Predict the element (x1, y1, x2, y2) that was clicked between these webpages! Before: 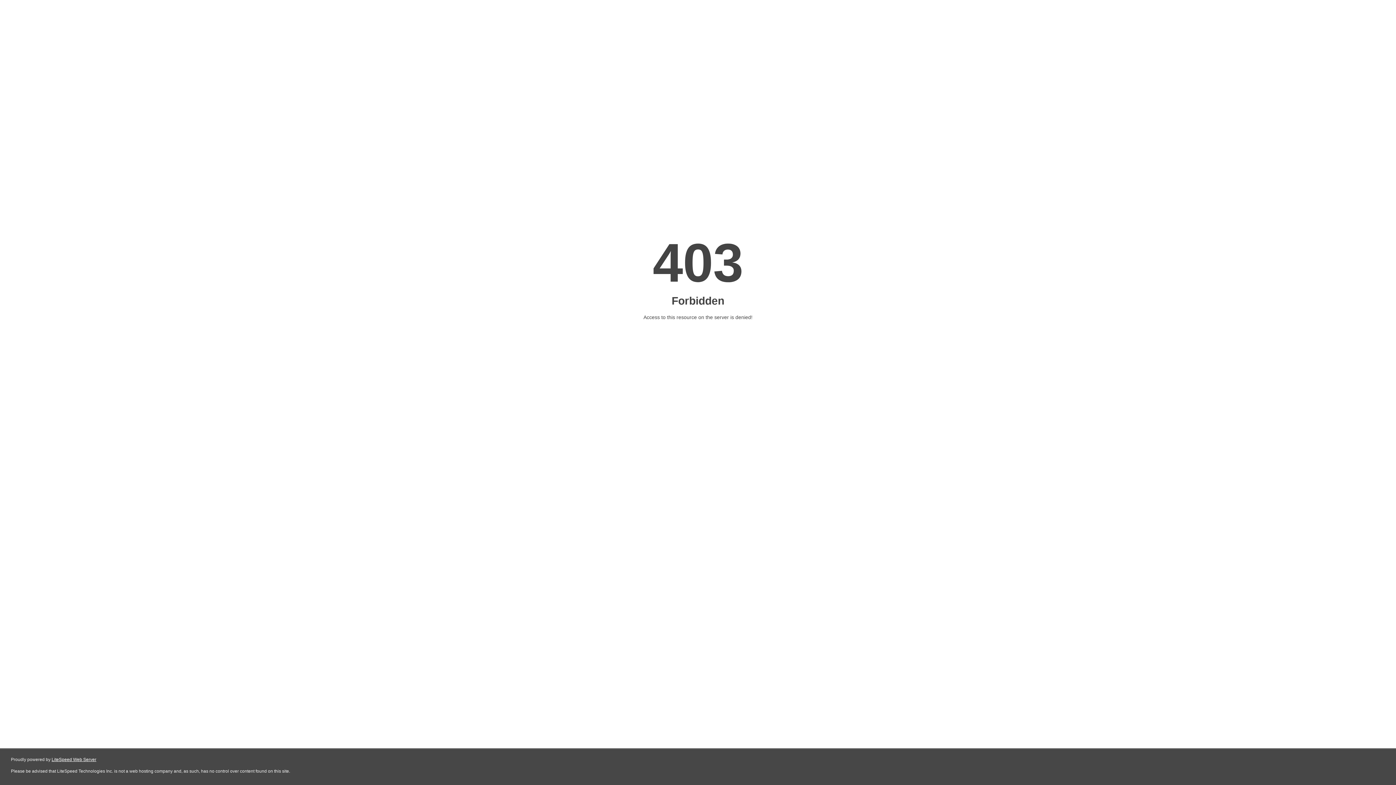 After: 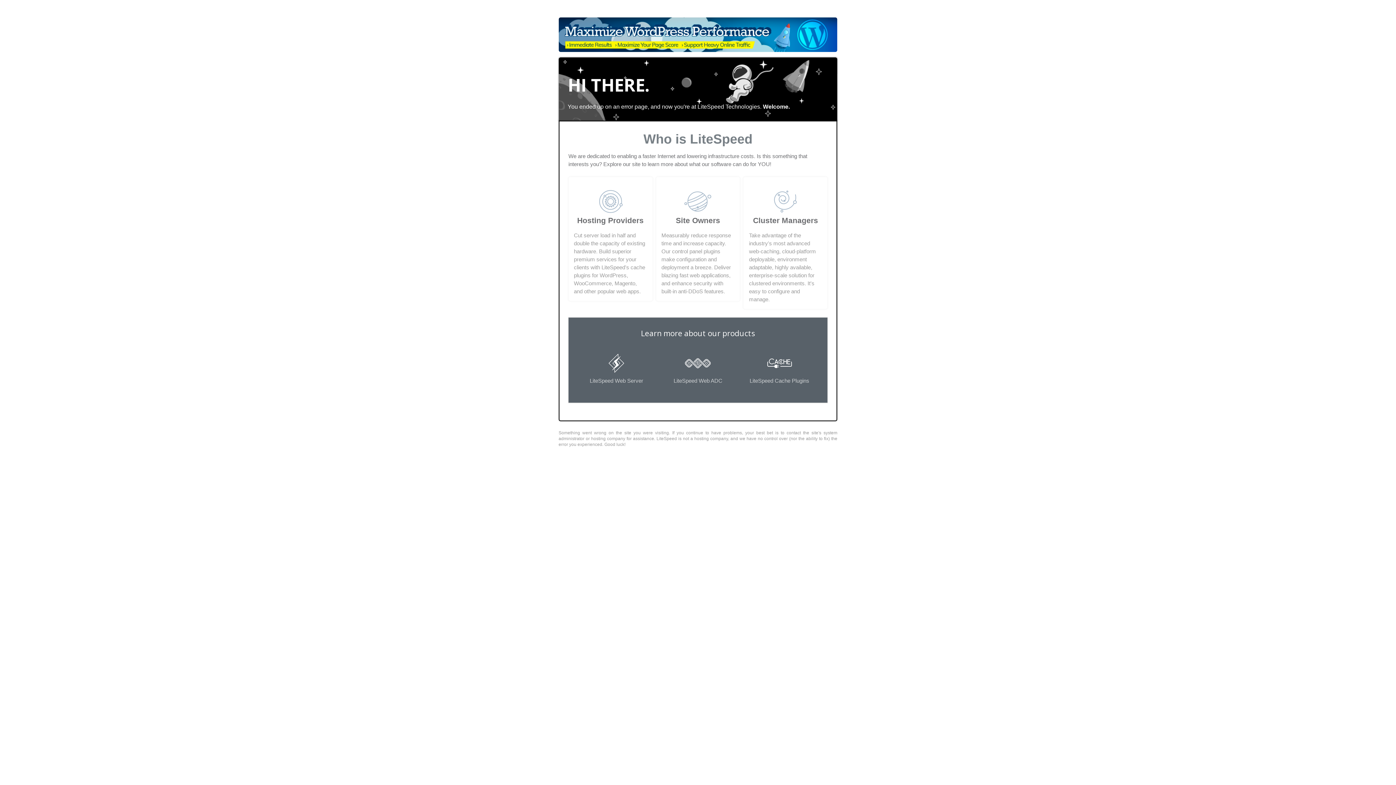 Action: bbox: (51, 757, 96, 762) label: LiteSpeed Web Server